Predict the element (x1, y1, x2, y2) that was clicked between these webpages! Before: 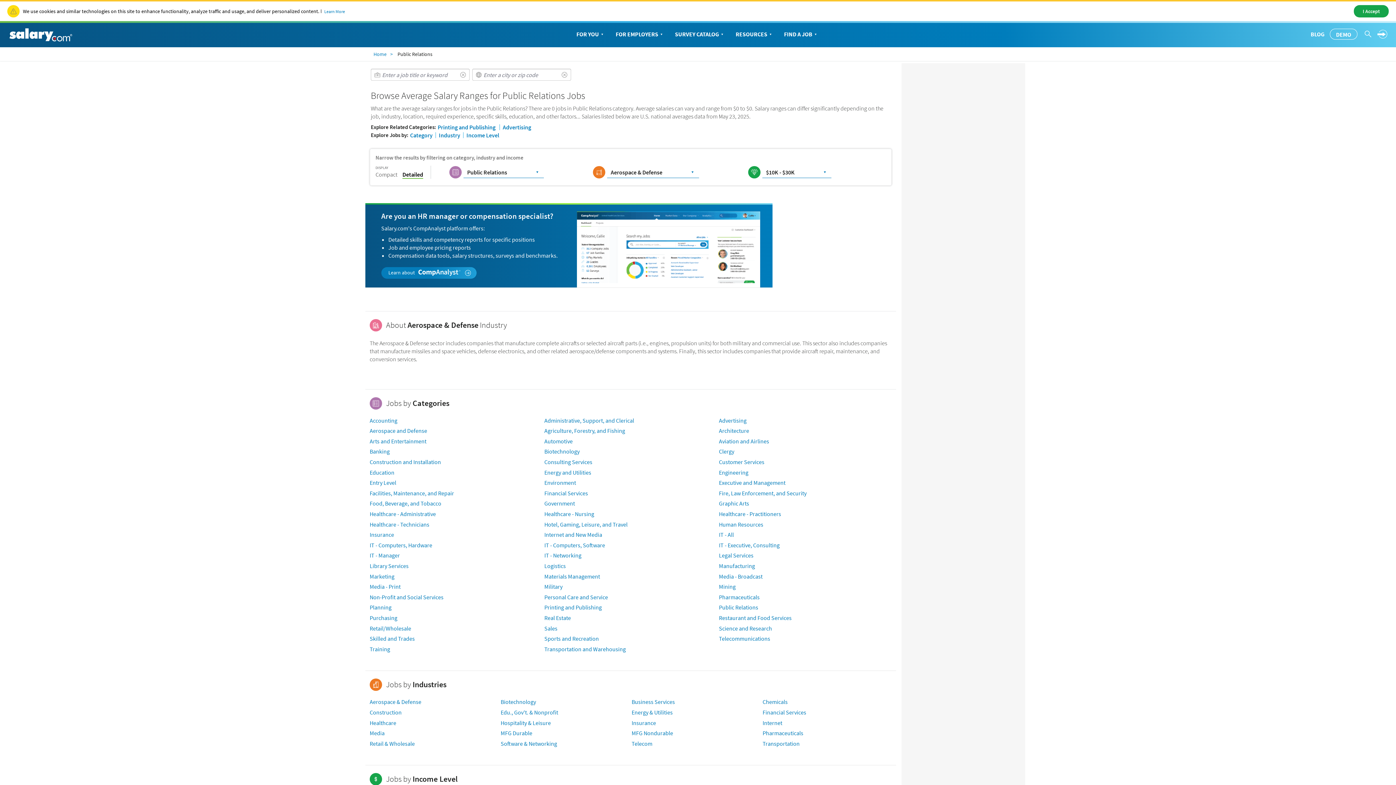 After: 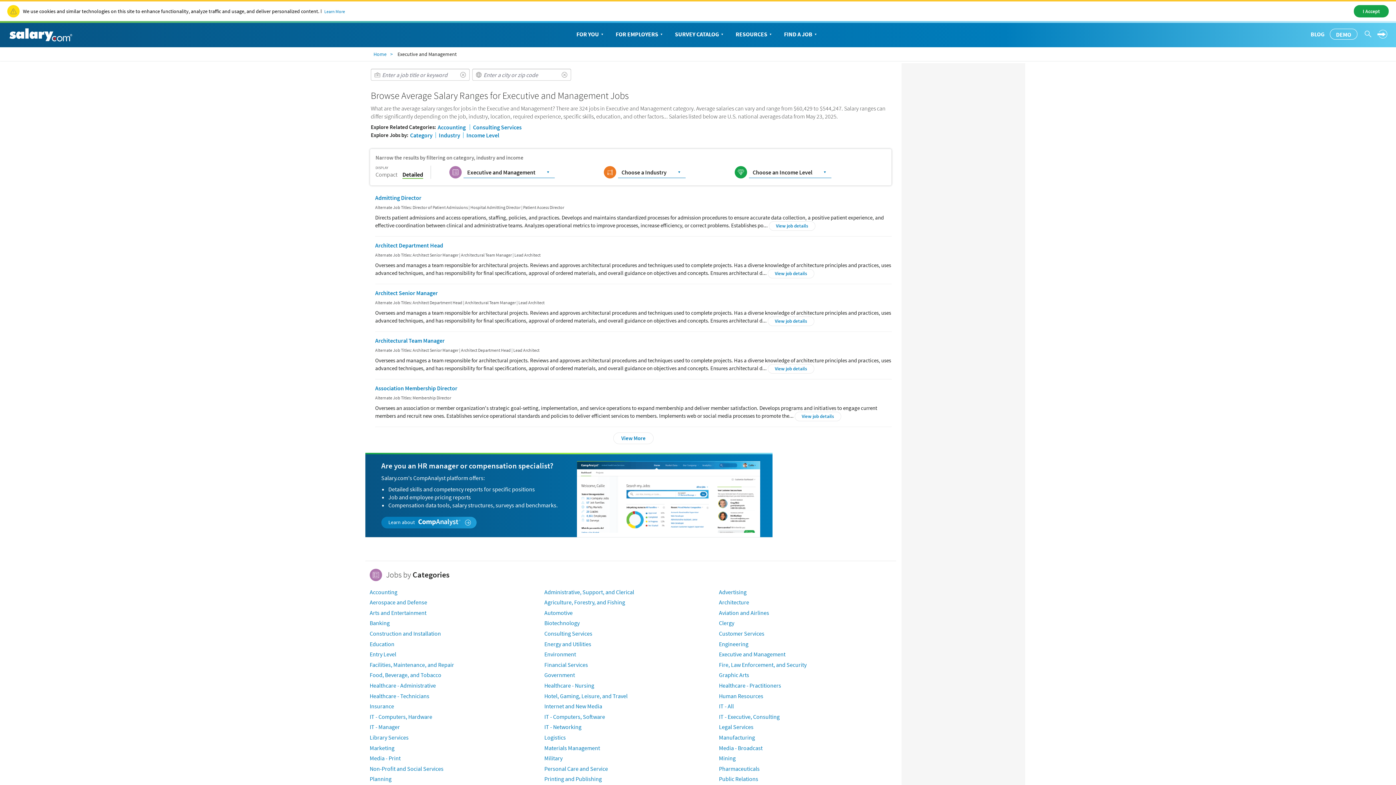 Action: bbox: (719, 479, 785, 486) label: Executive and Management